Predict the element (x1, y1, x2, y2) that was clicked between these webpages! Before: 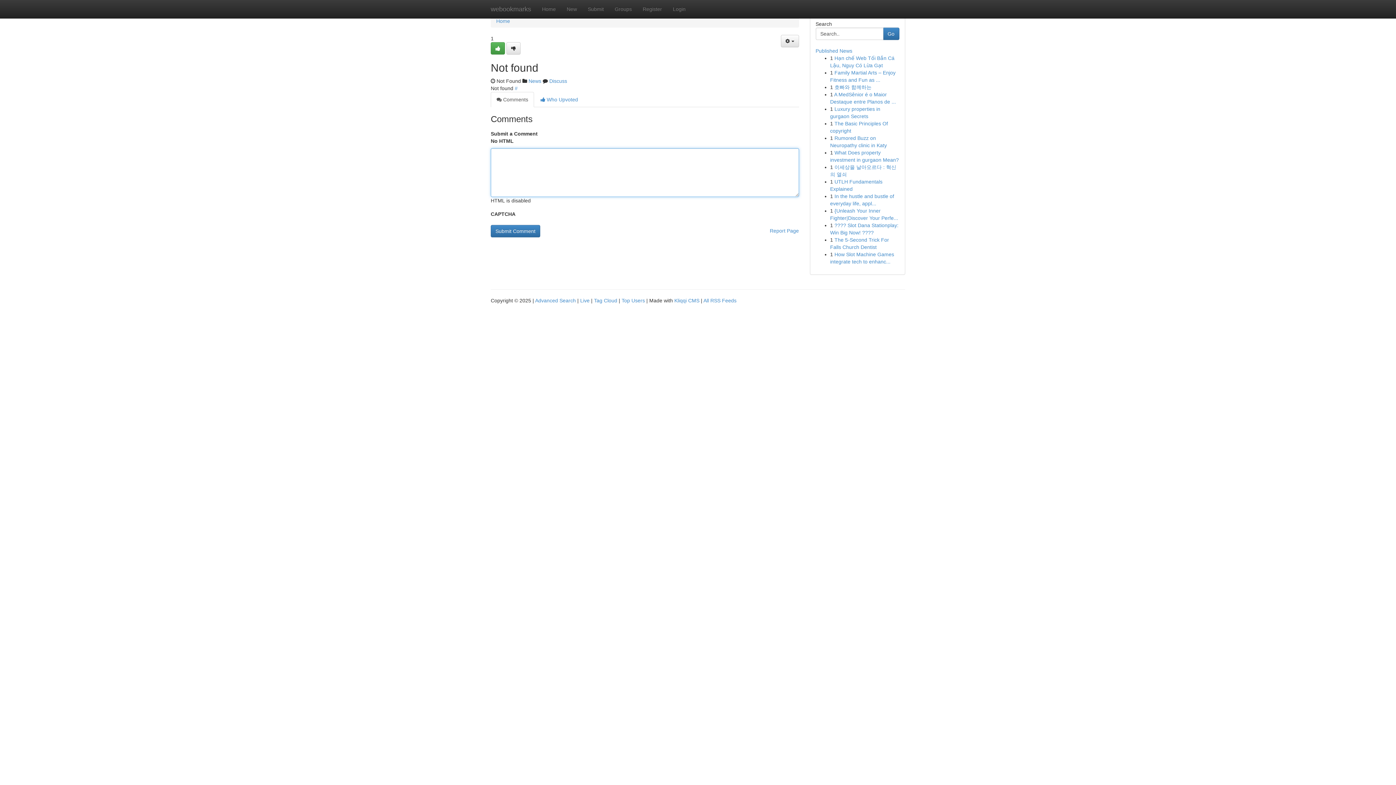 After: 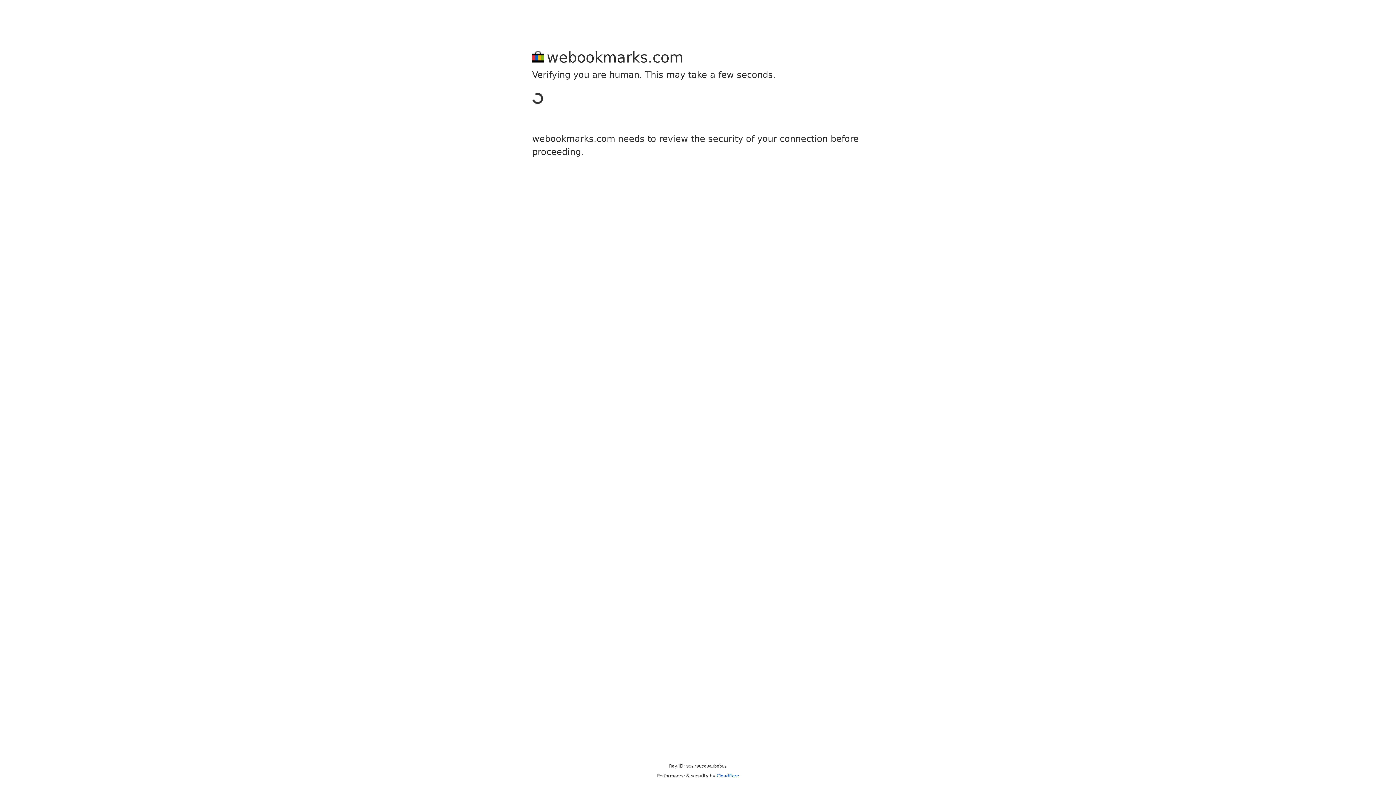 Action: bbox: (637, 0, 667, 18) label: Register